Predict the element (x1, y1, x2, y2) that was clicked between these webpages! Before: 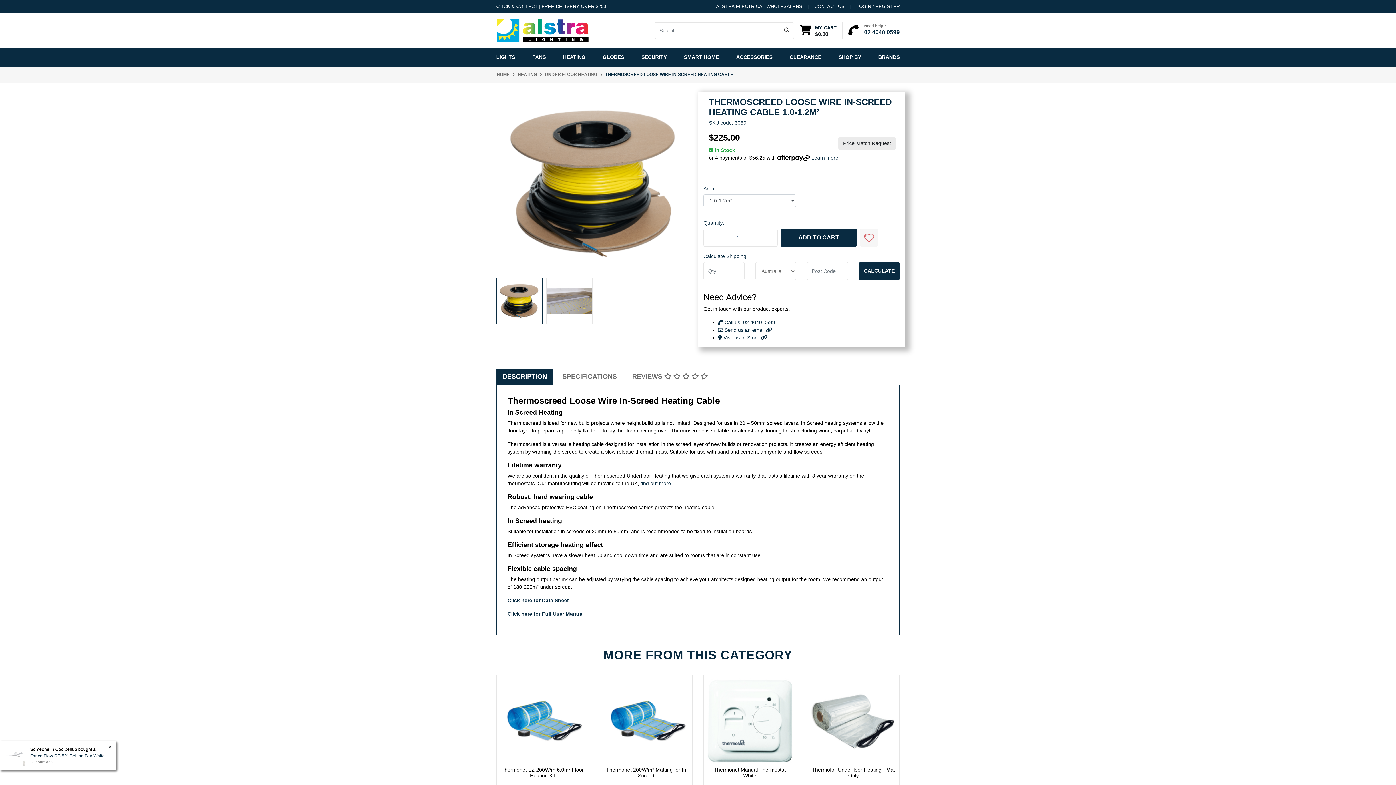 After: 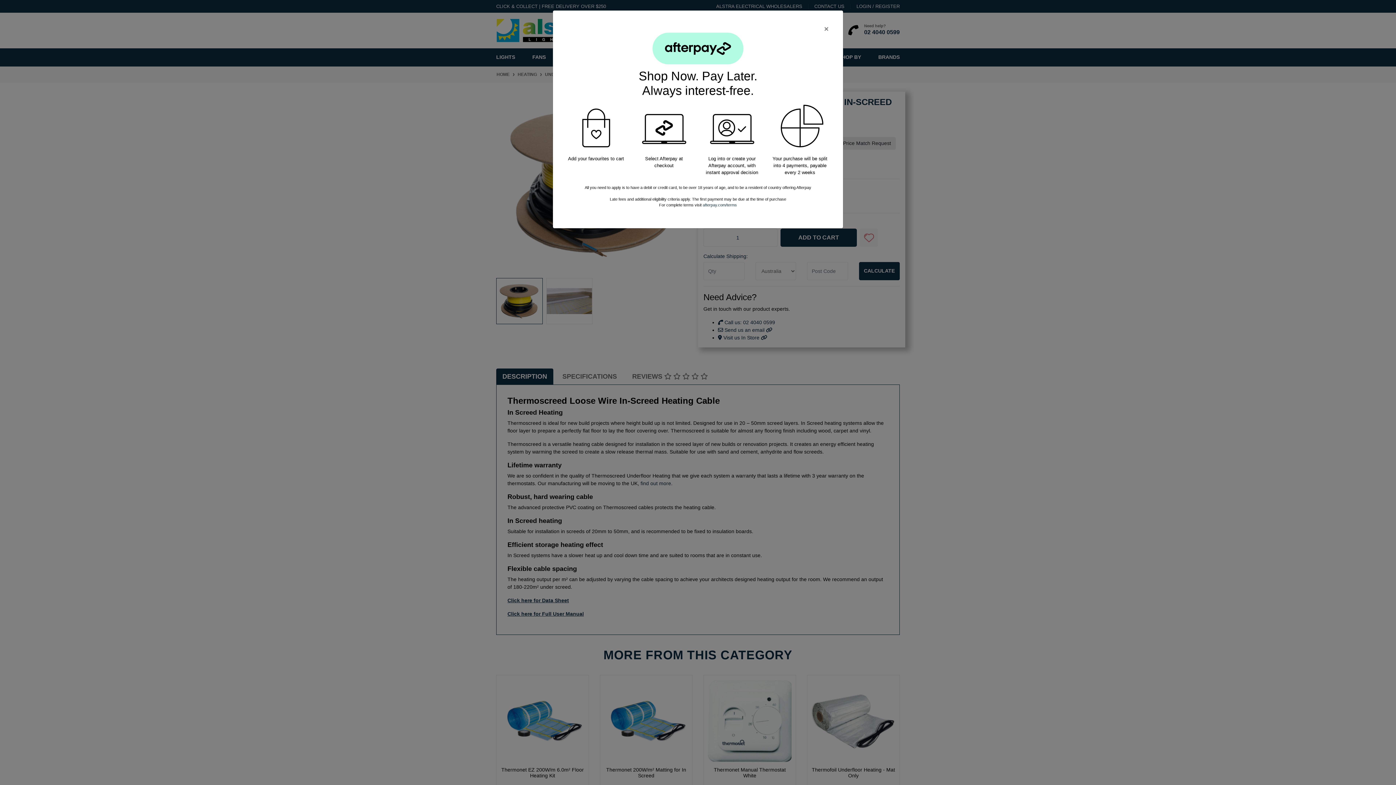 Action: bbox: (811, 154, 838, 160) label: Learn more